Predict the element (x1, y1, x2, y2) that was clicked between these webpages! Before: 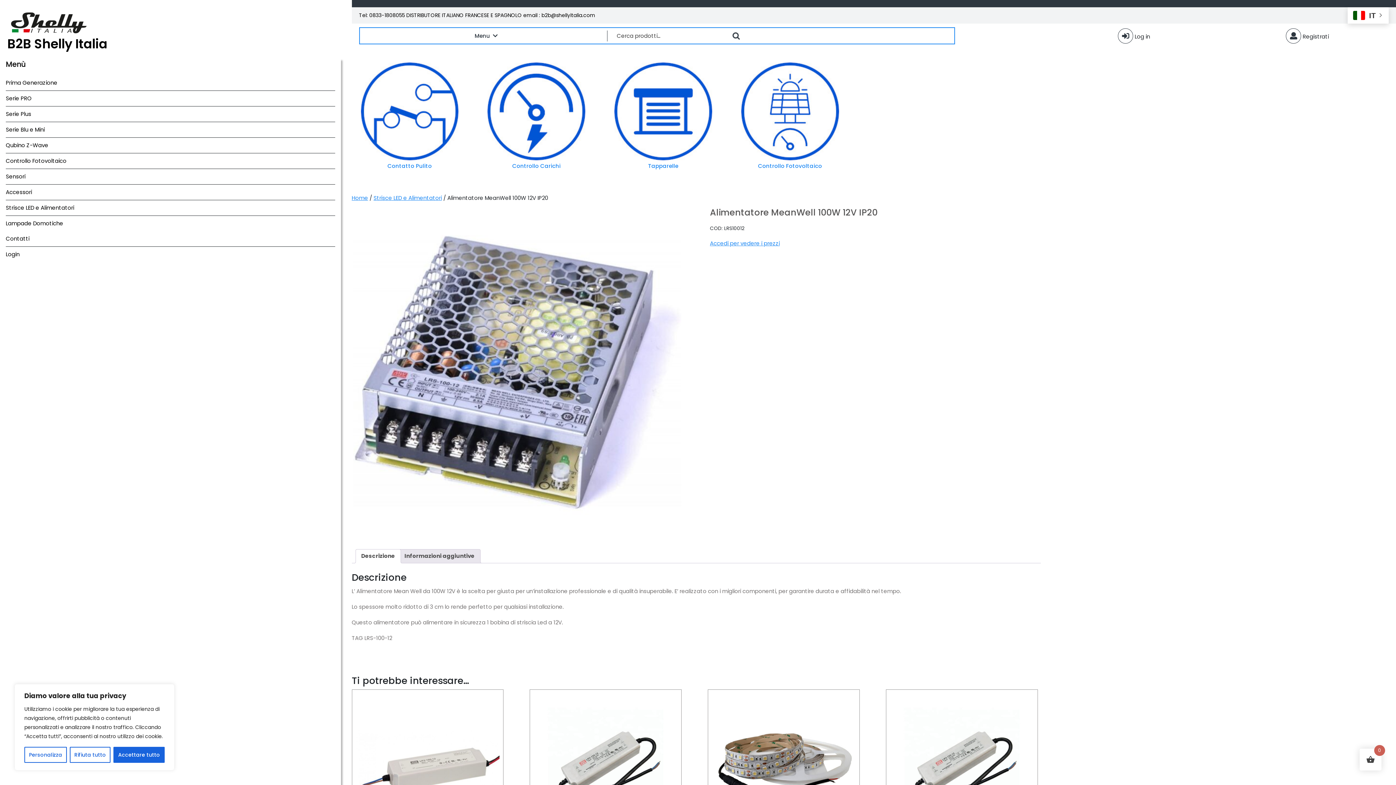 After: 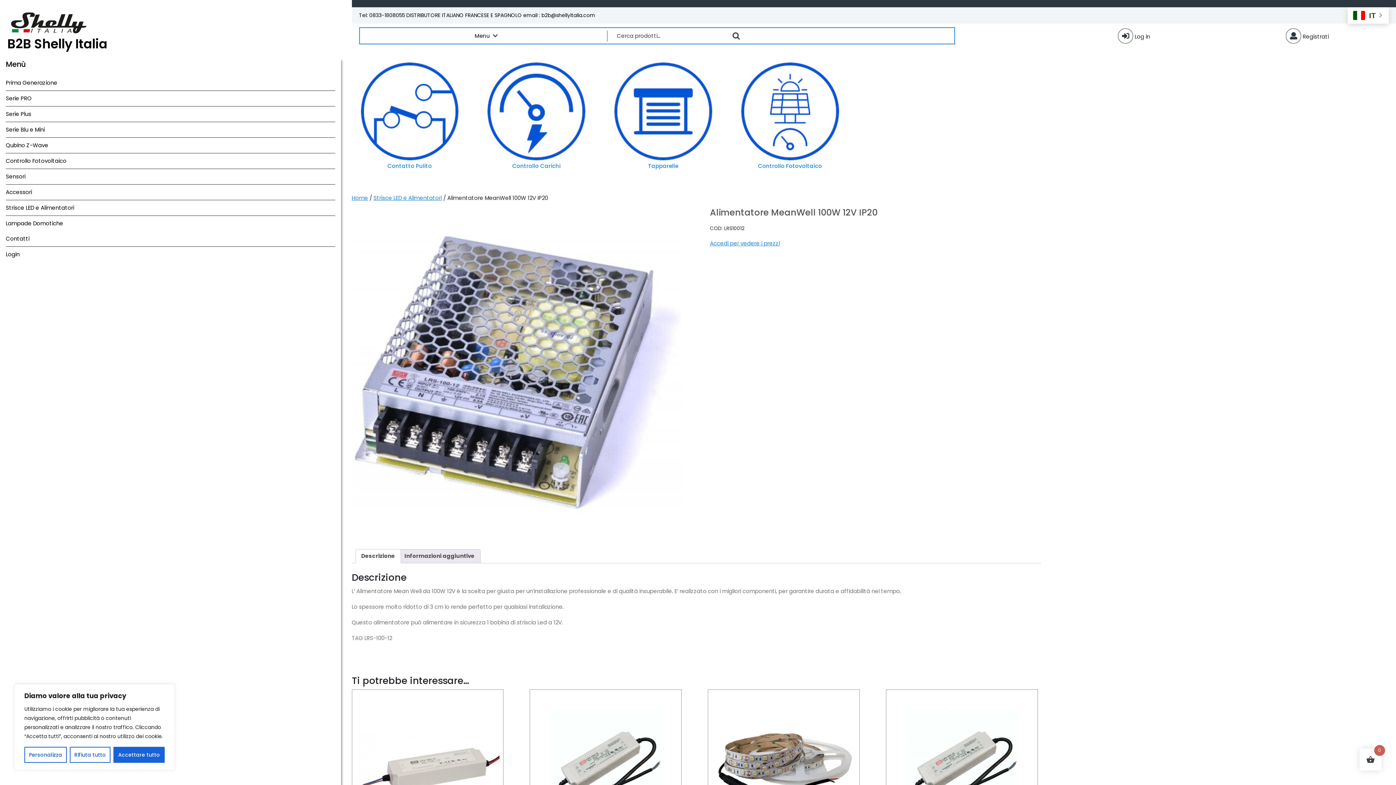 Action: bbox: (361, 549, 395, 563) label: Descrizione